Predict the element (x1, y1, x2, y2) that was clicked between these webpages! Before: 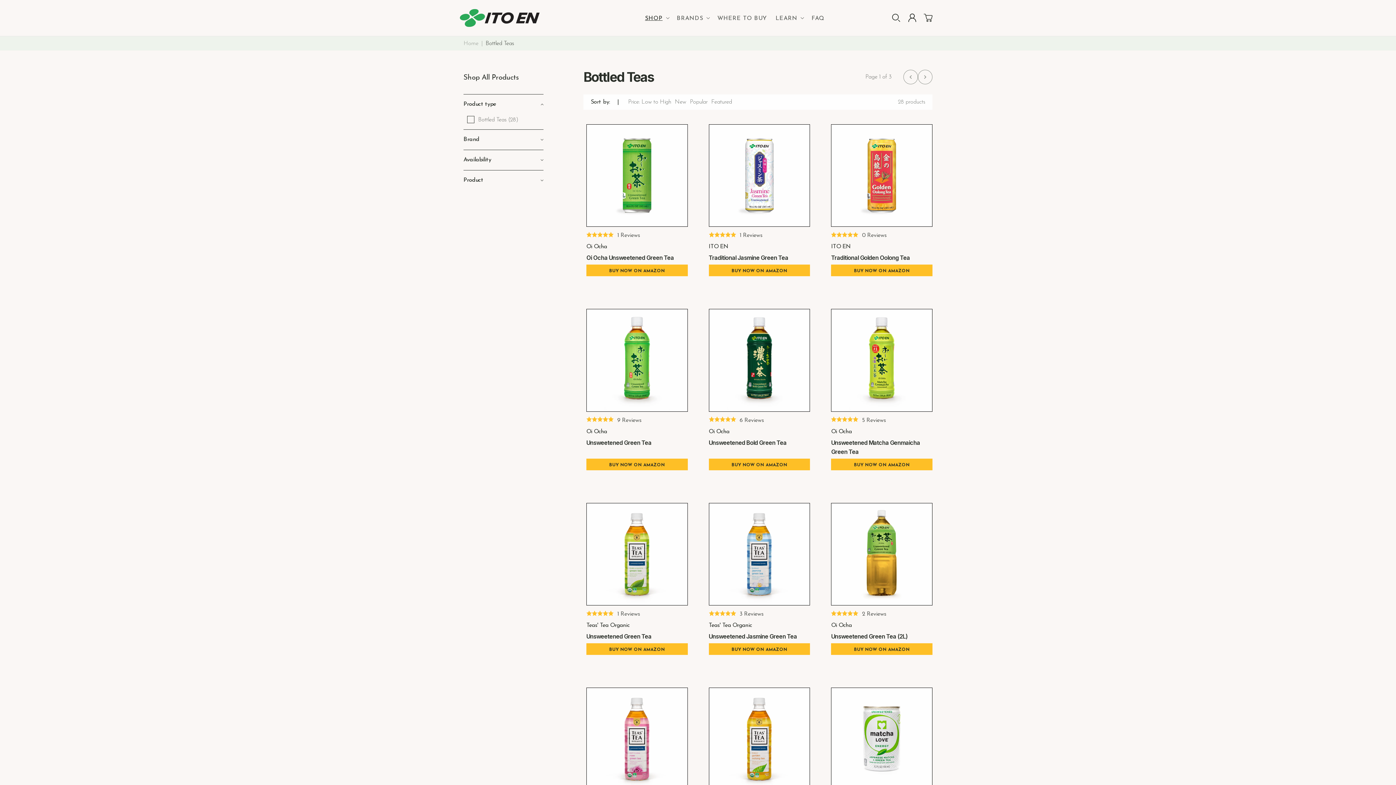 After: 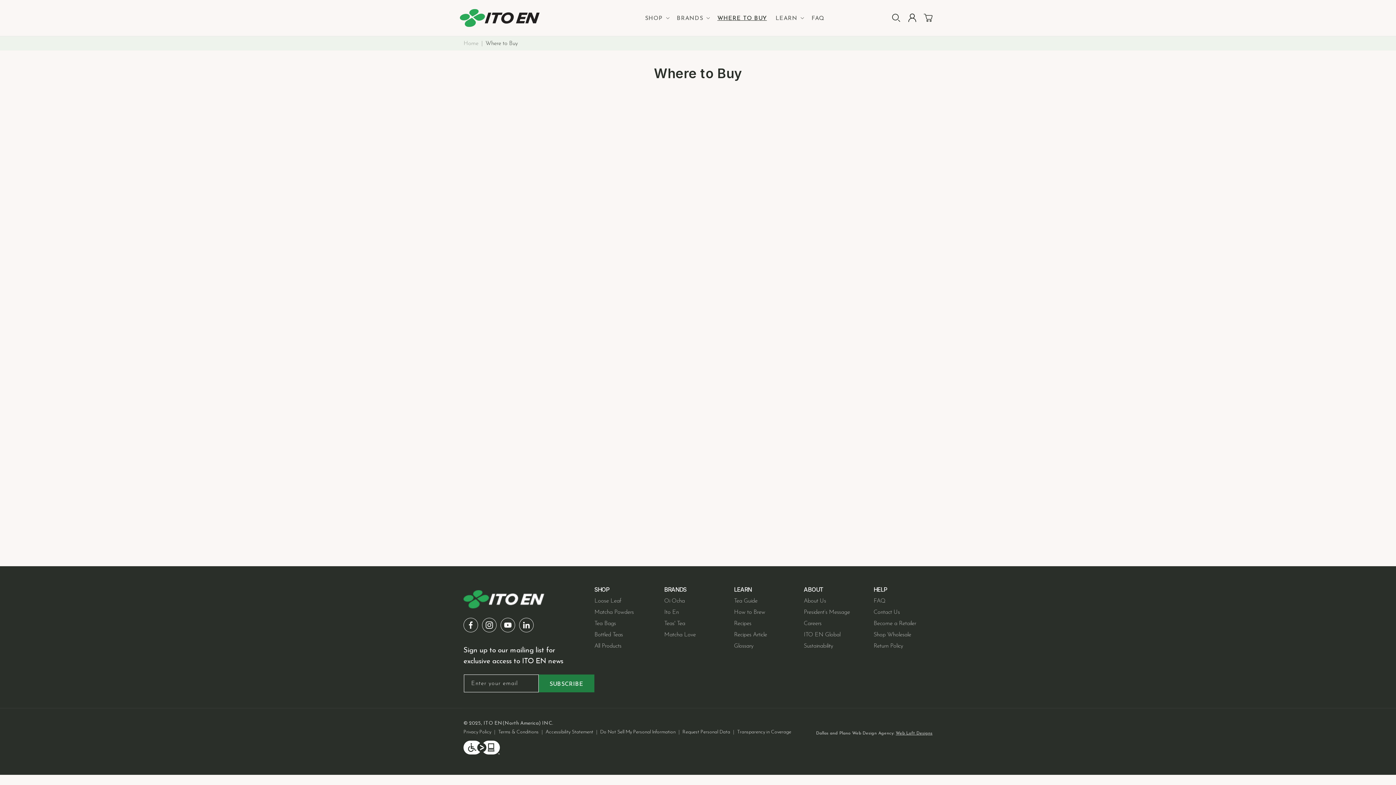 Action: label: Where to Buy bbox: (713, 11, 771, 25)